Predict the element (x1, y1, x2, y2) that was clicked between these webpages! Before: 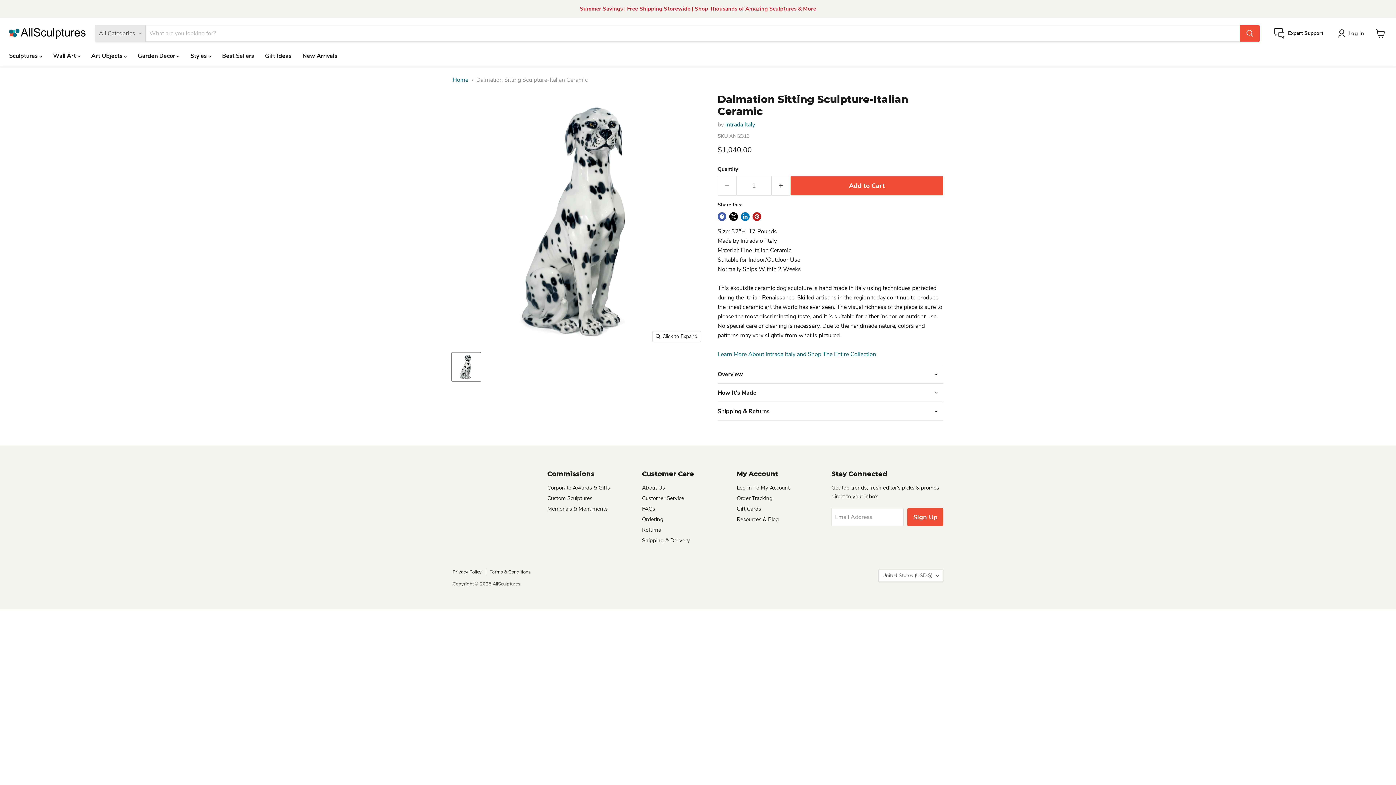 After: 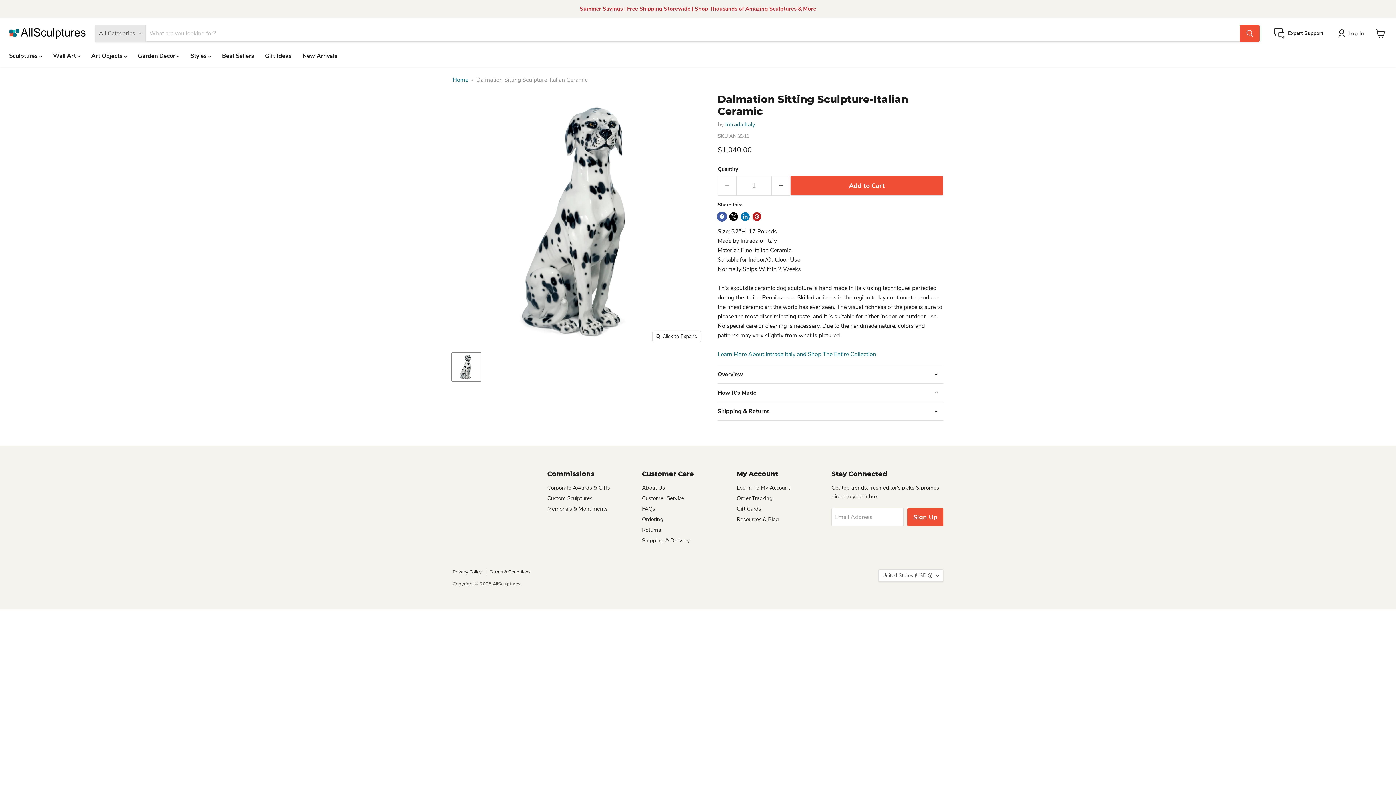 Action: label: Share on Facebook bbox: (717, 212, 726, 221)